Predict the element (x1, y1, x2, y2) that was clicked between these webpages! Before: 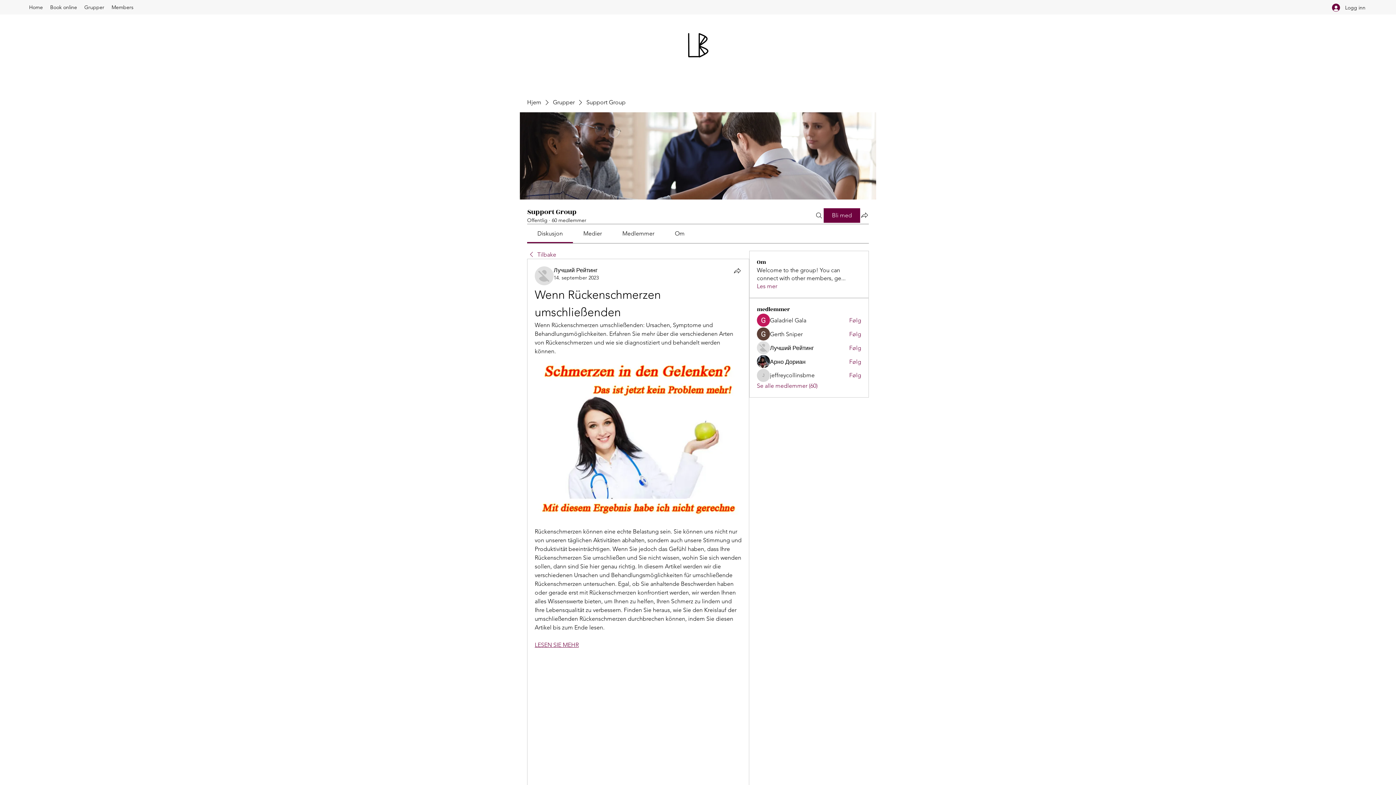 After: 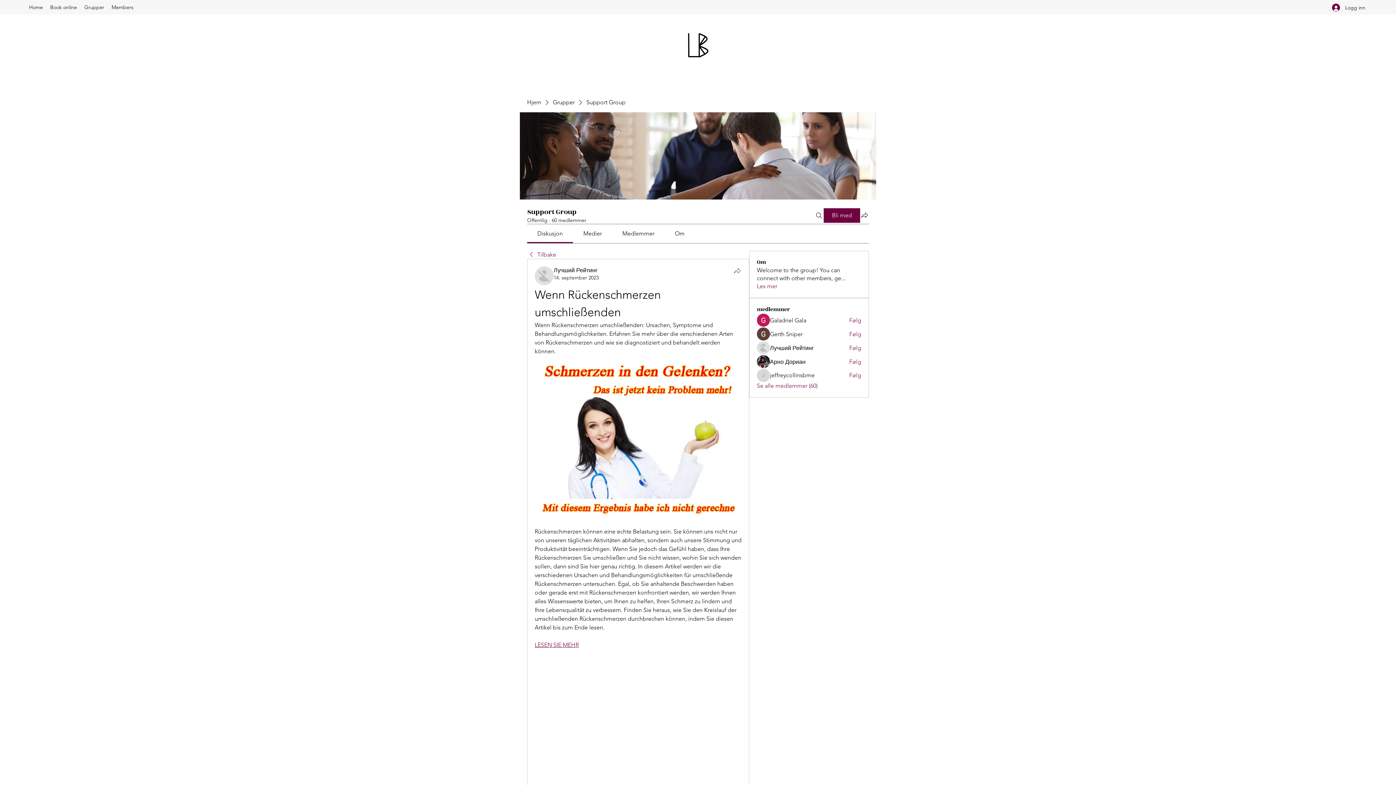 Action: label: Del bbox: (733, 266, 741, 275)